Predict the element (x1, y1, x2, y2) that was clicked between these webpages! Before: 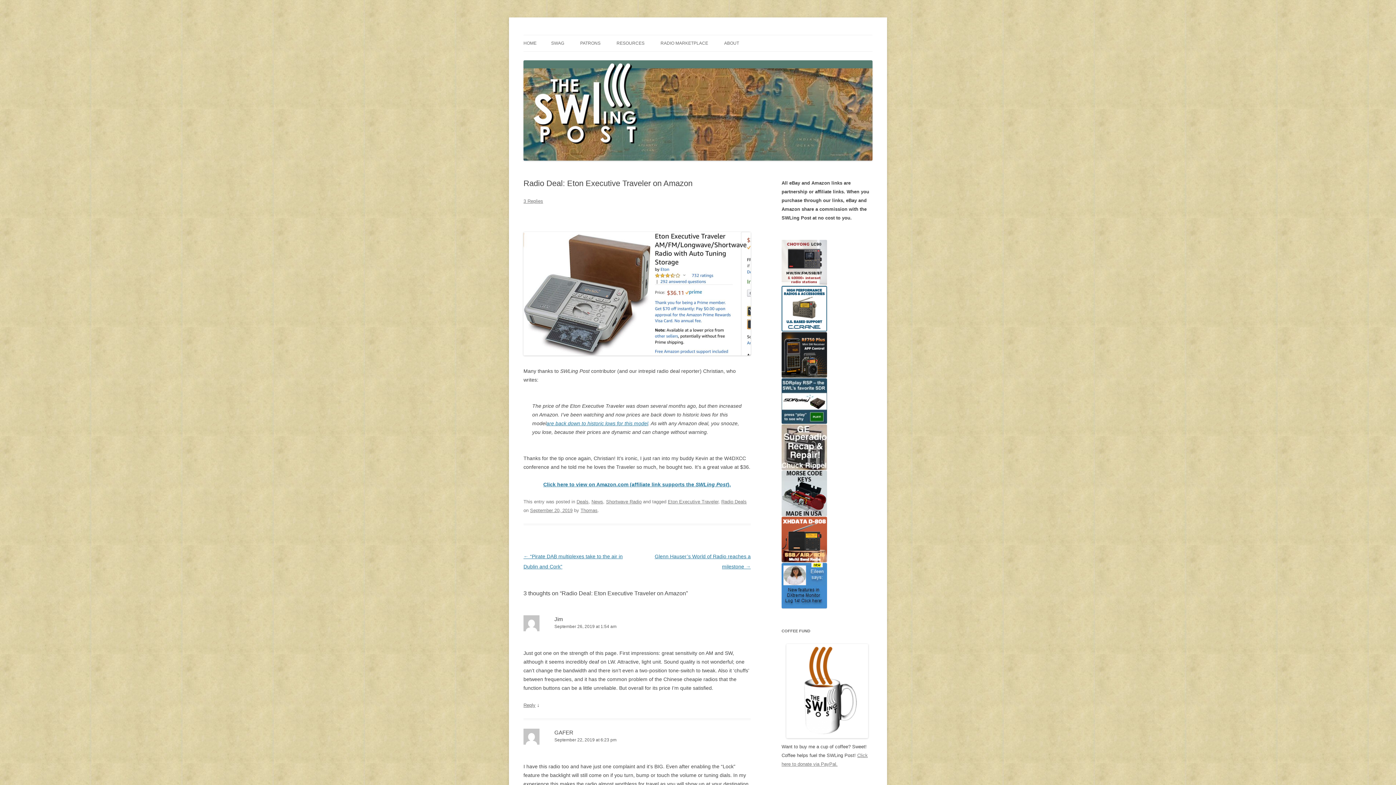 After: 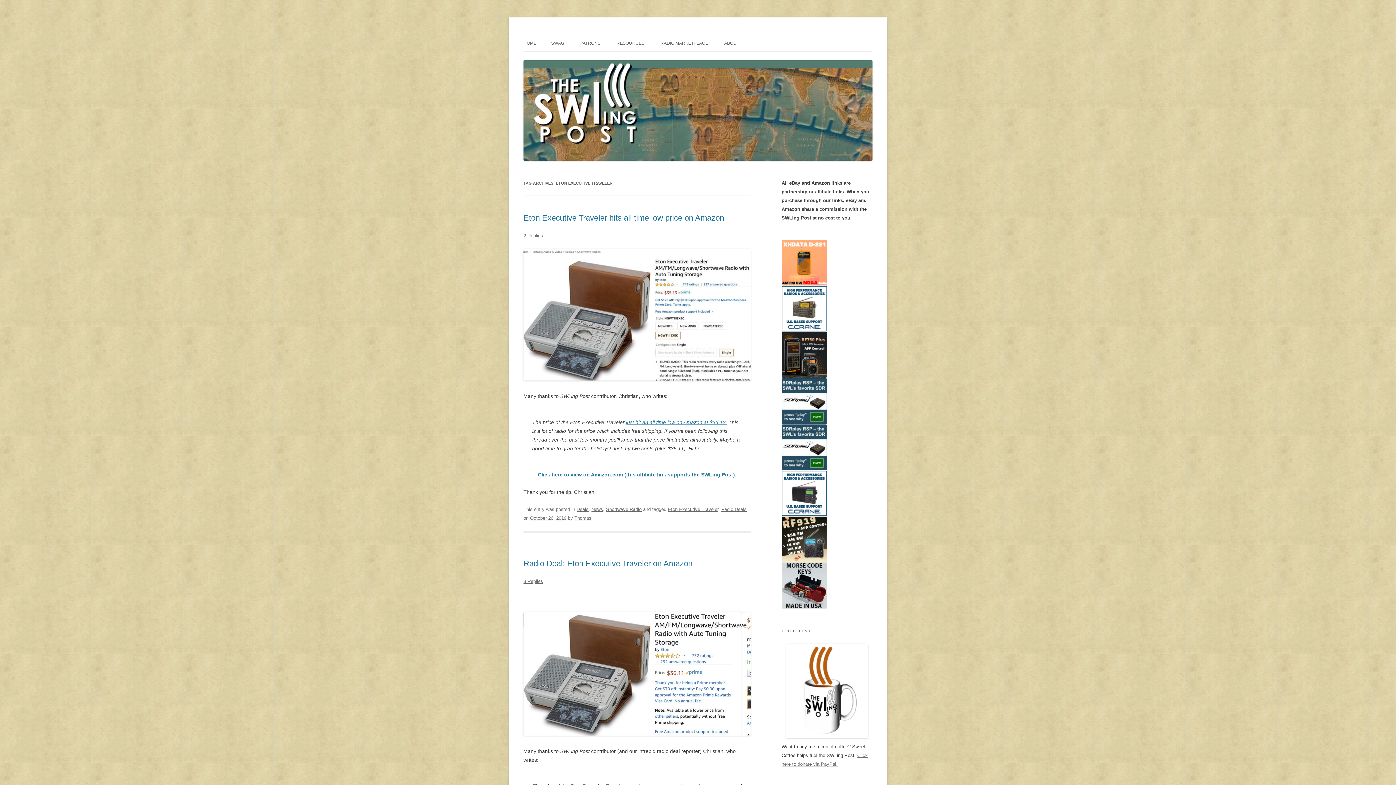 Action: label: Eton Executive Traveler bbox: (668, 499, 718, 504)